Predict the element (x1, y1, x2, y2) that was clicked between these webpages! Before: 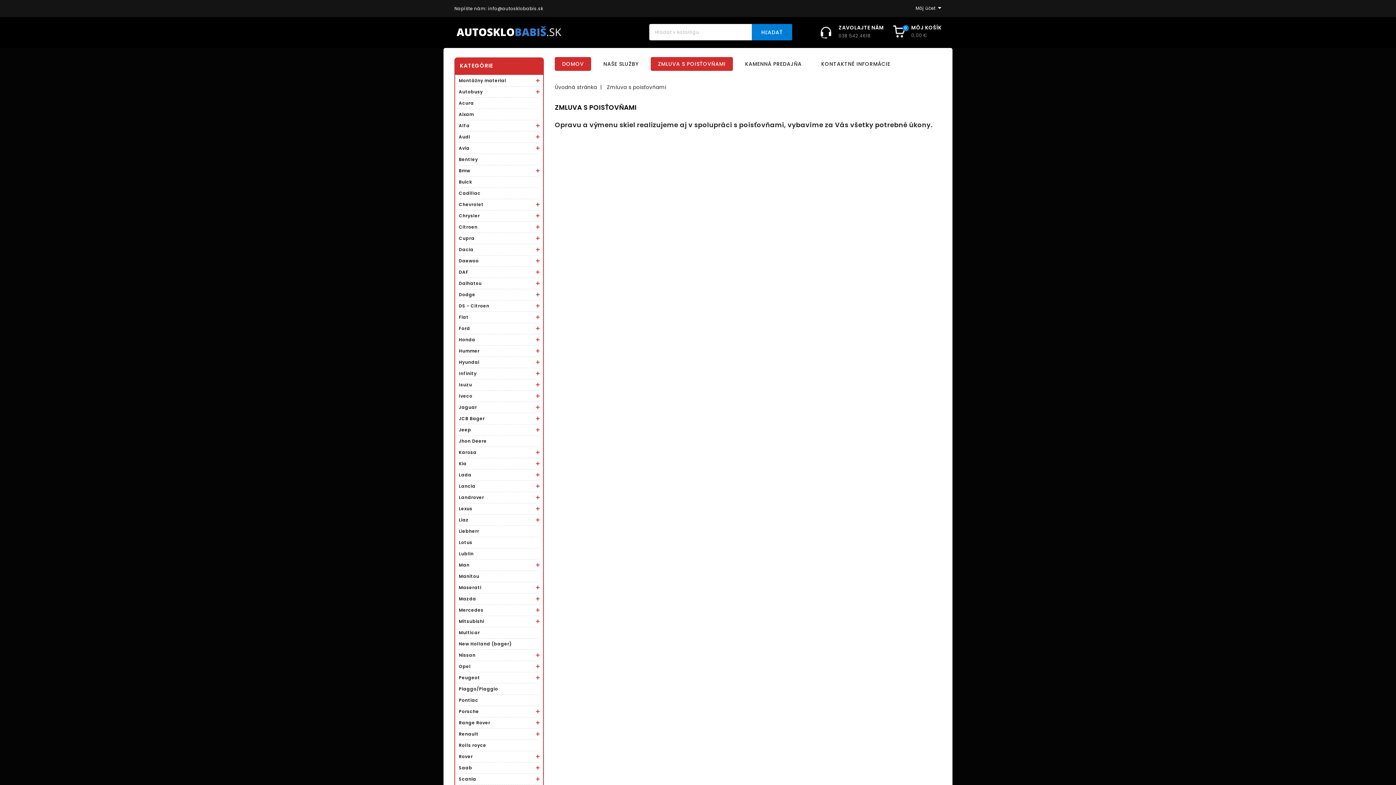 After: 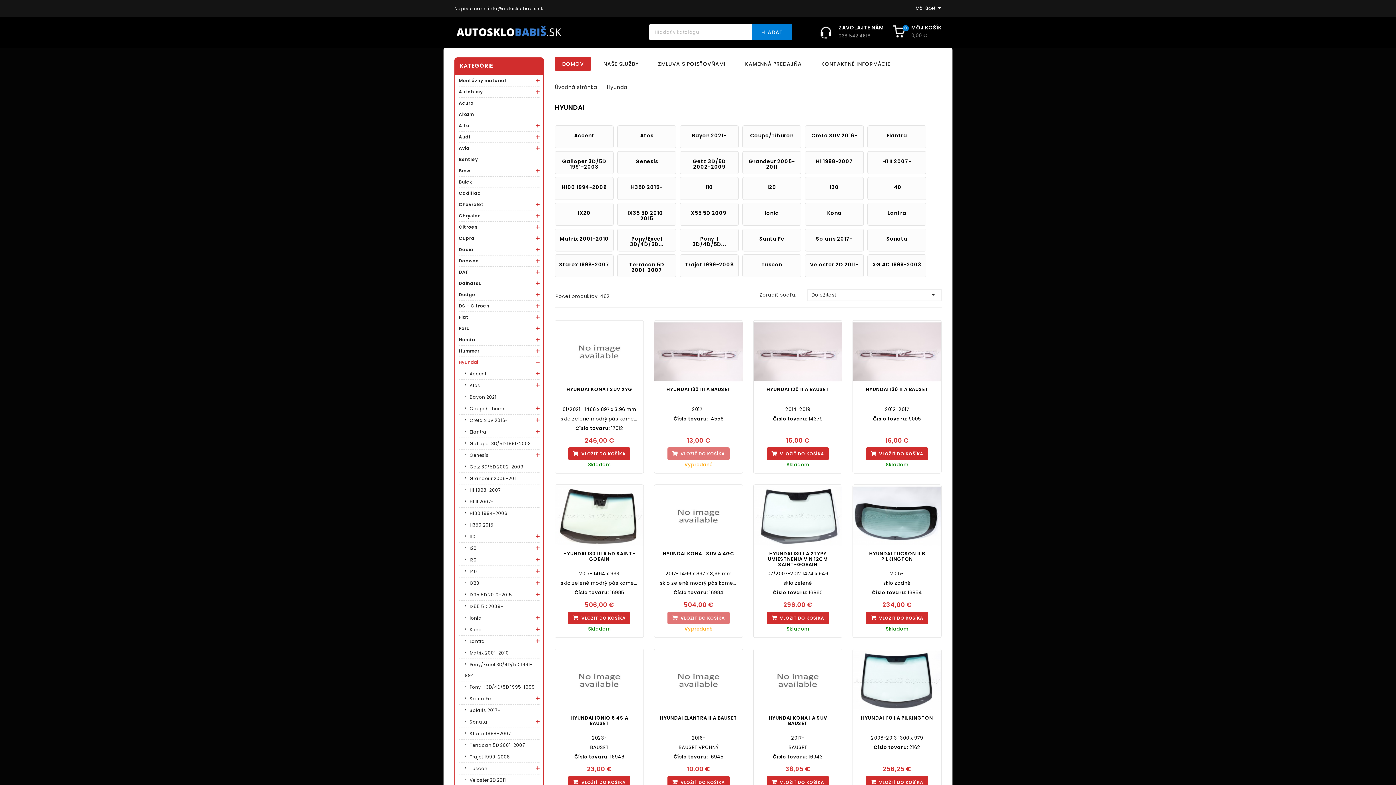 Action: label: Hyundai bbox: (458, 357, 539, 368)